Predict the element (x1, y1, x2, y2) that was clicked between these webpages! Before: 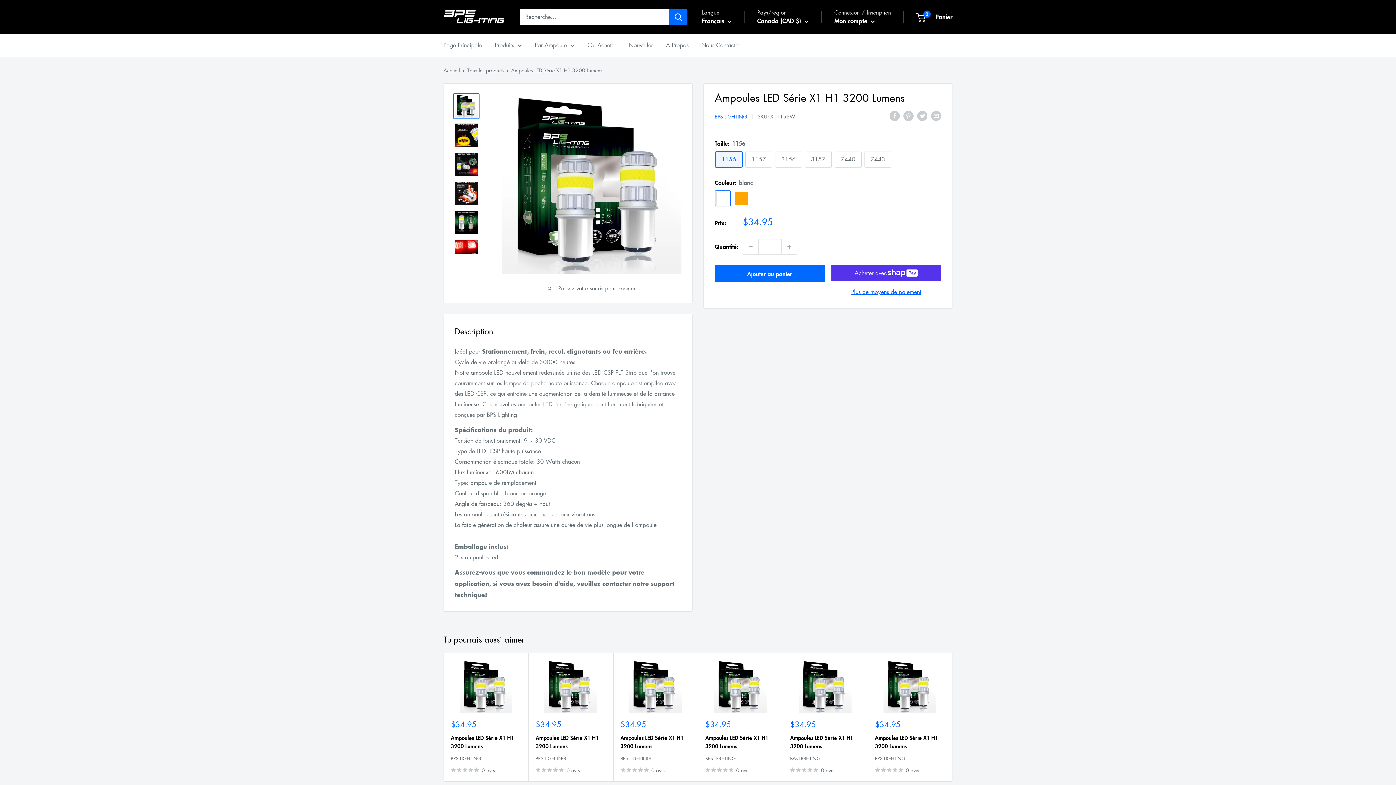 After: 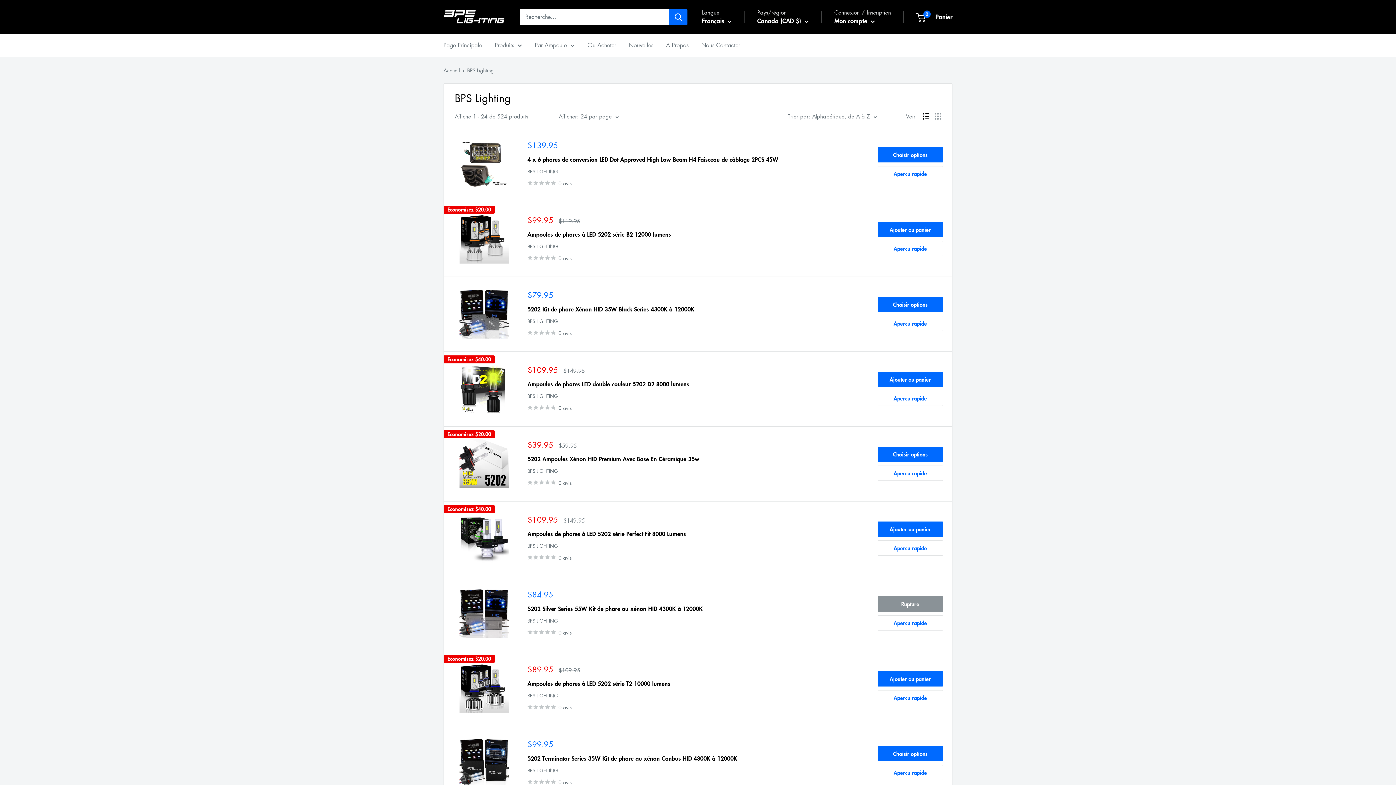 Action: bbox: (714, 112, 747, 120) label: BPS LIGHTING